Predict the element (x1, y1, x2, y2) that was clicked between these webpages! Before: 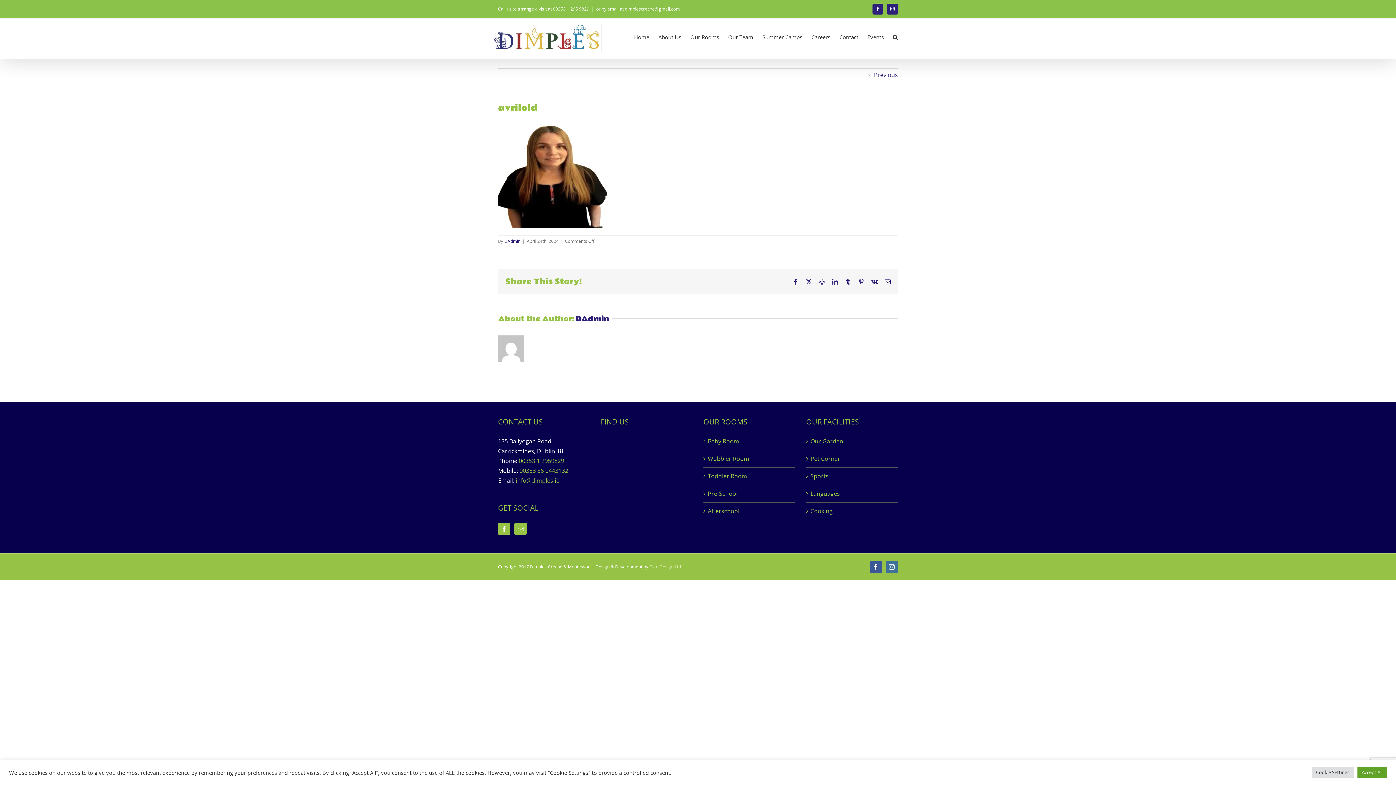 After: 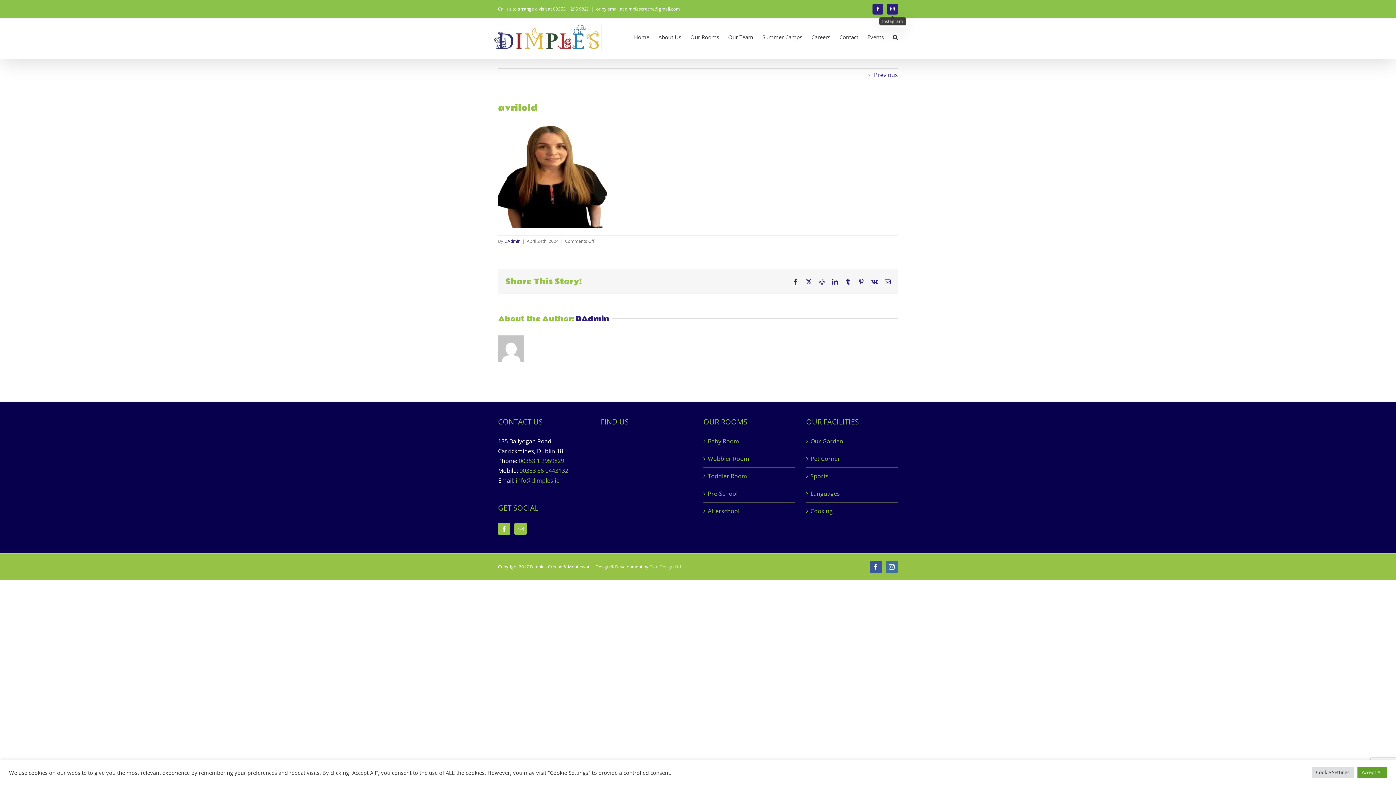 Action: bbox: (887, 3, 898, 14) label: Instagram